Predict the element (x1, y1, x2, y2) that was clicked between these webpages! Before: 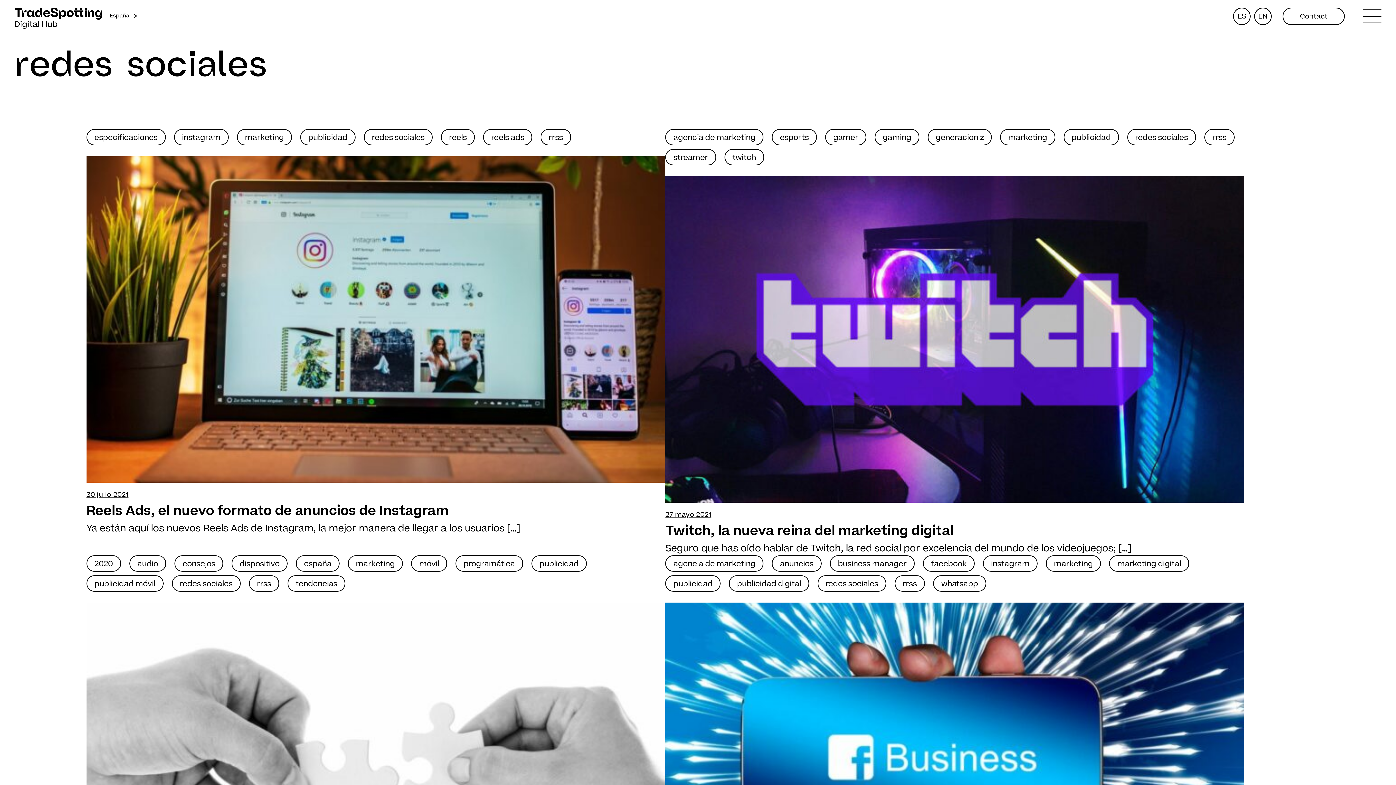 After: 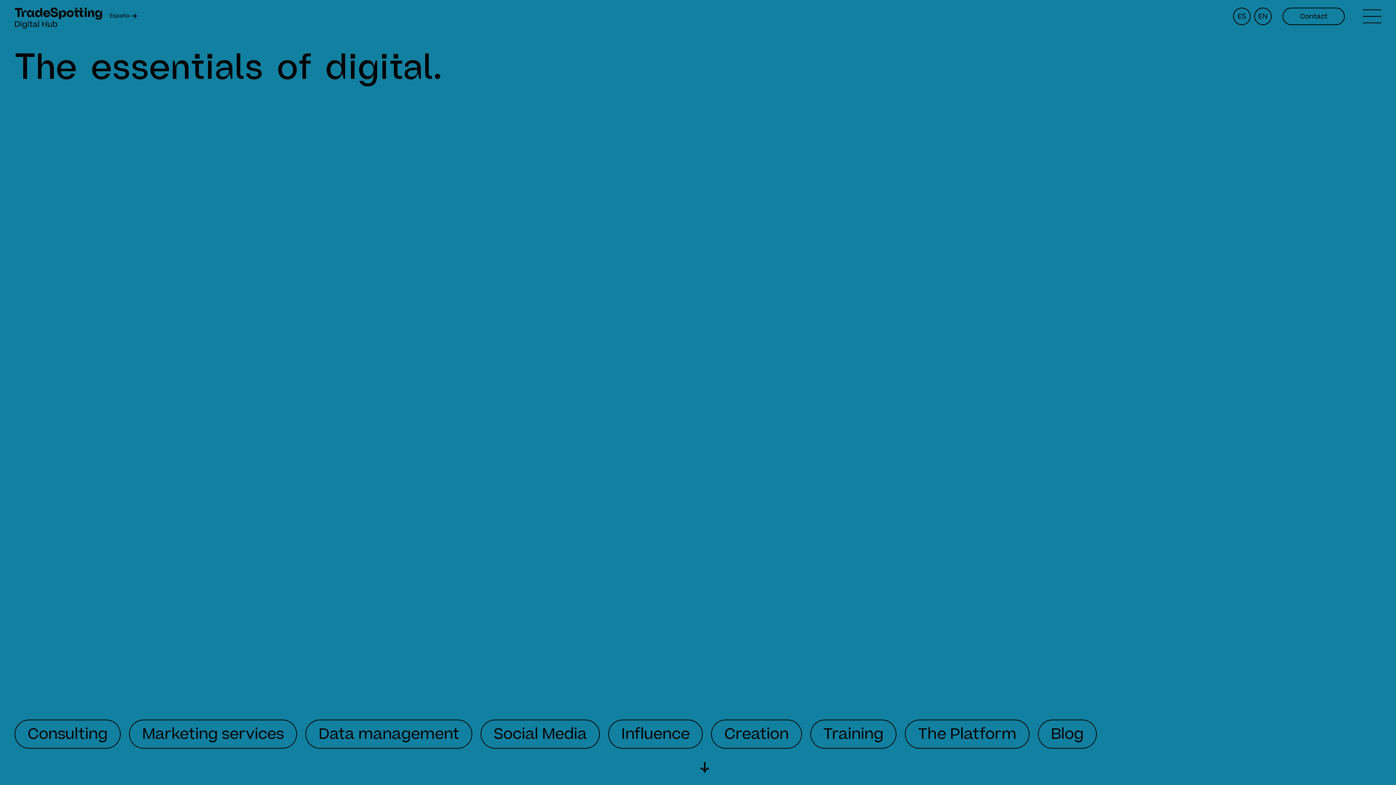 Action: bbox: (1254, 7, 1272, 25) label: EN